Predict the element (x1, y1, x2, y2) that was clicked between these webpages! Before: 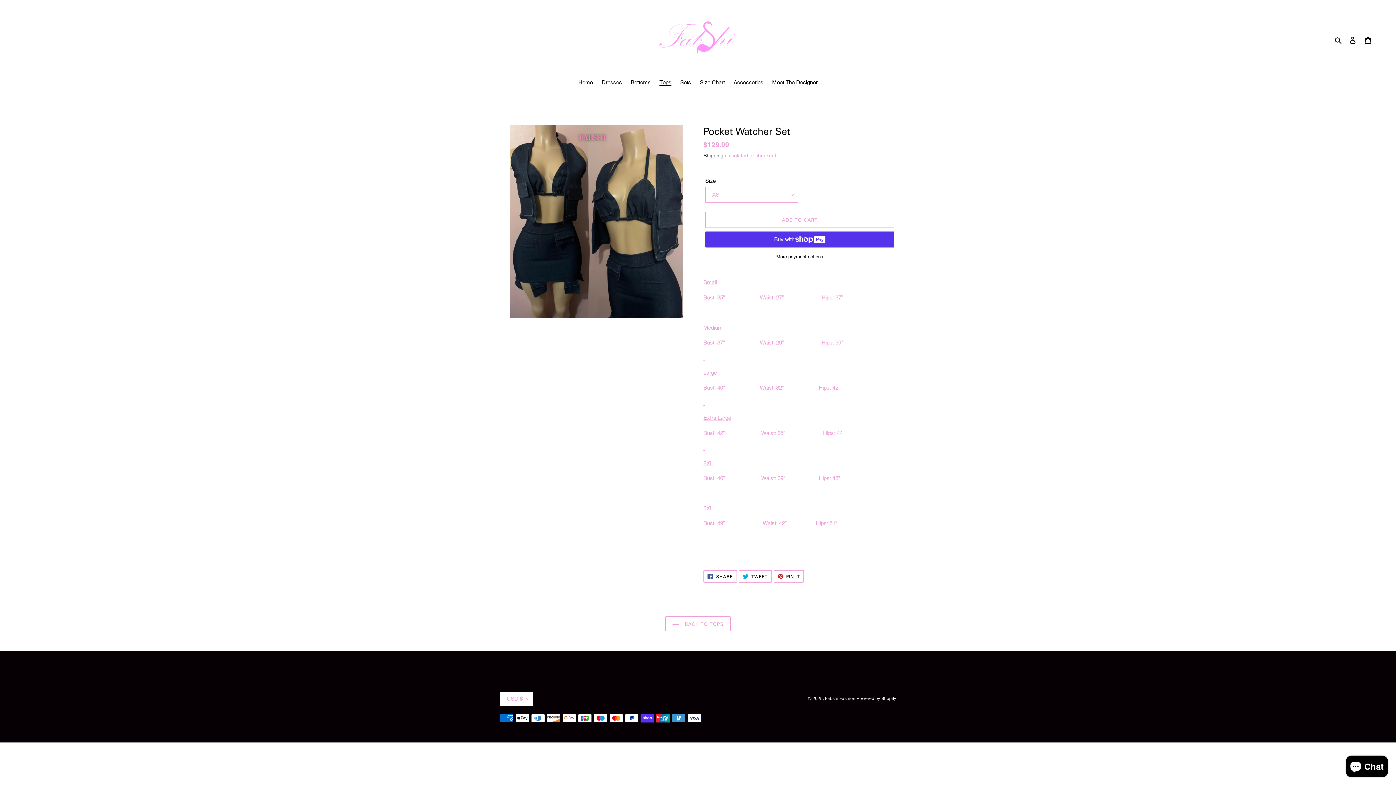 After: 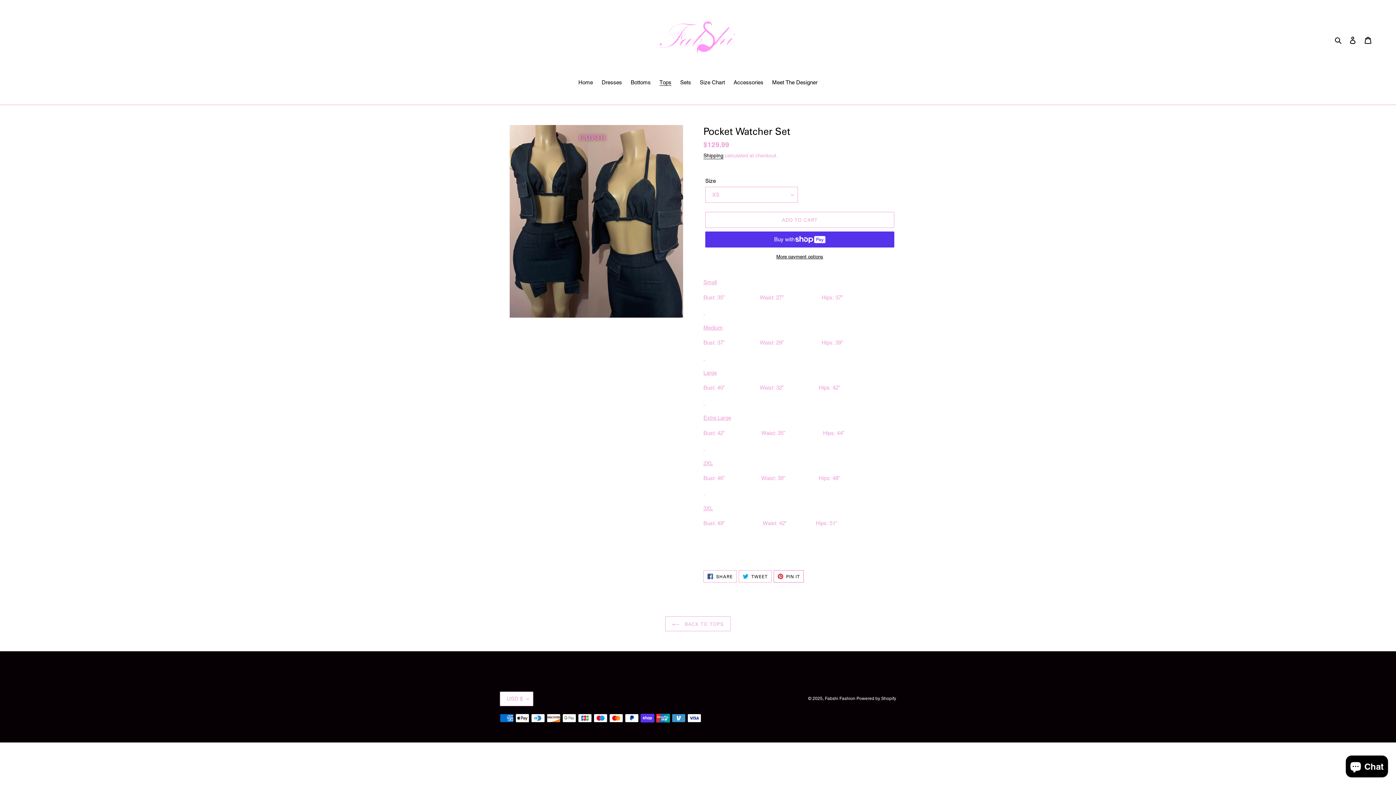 Action: label:  PIN IT
PIN ON PINTEREST bbox: (773, 570, 804, 583)